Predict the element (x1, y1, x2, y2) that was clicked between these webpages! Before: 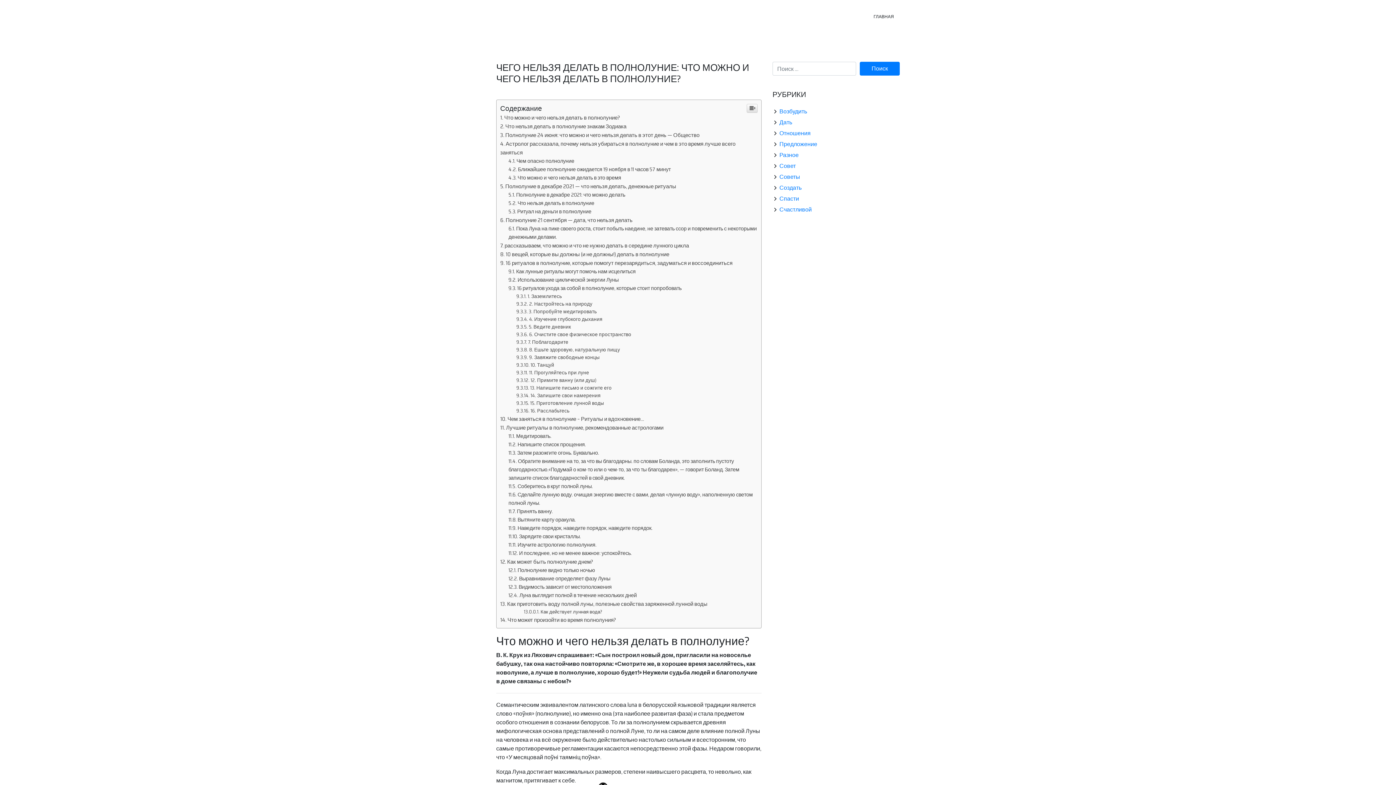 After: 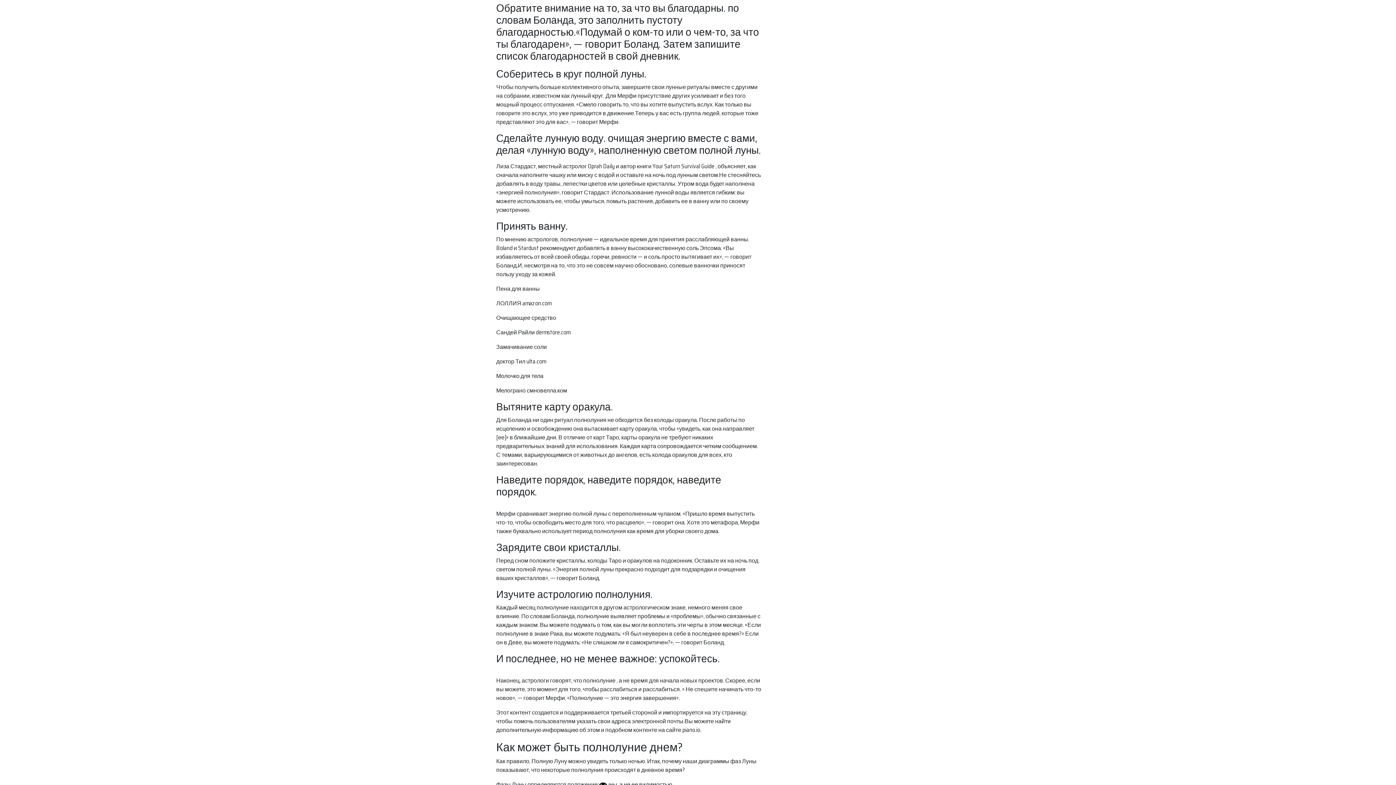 Action: bbox: (508, 605, 739, 630) label: Обратите внимание на то, за что вы благодарны. по словам Боланда, это заполнить пустоту благодарностью.«Подумай о ком-то или о чем-то, за что ты благодарен», — говорит Боланд. Затем запишите список благодарностей в свой дневник.